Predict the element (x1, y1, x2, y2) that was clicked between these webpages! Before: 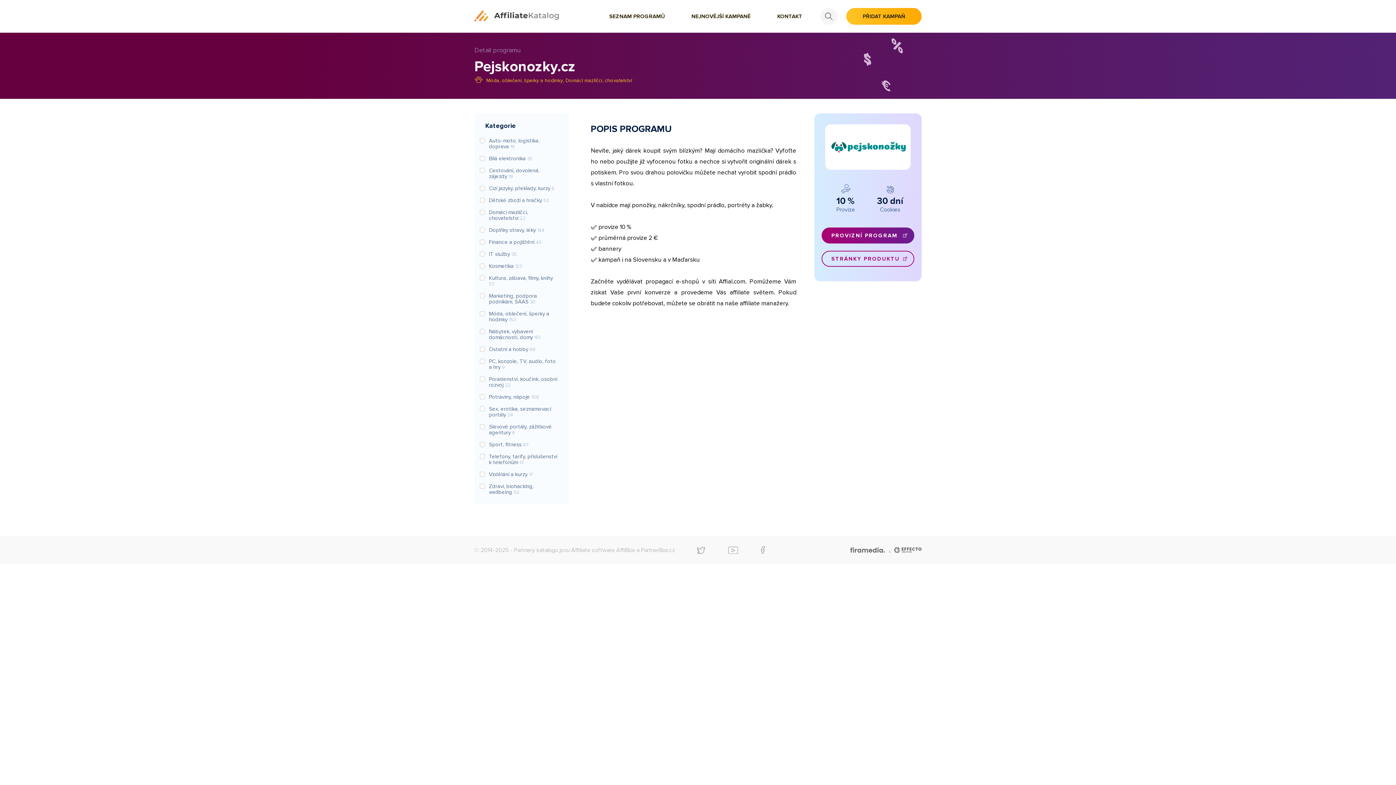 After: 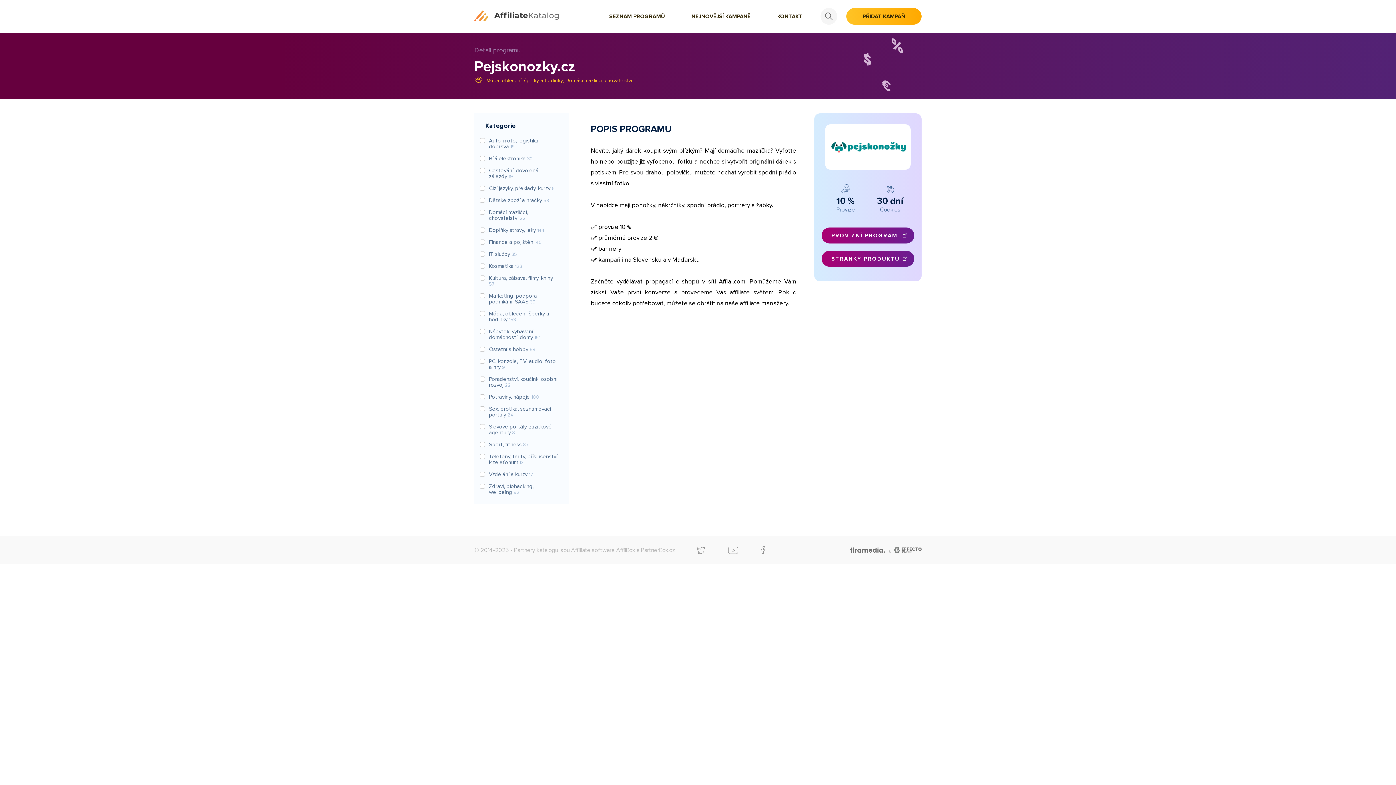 Action: bbox: (821, 250, 914, 266) label: STRÁNKY PRODUKTU